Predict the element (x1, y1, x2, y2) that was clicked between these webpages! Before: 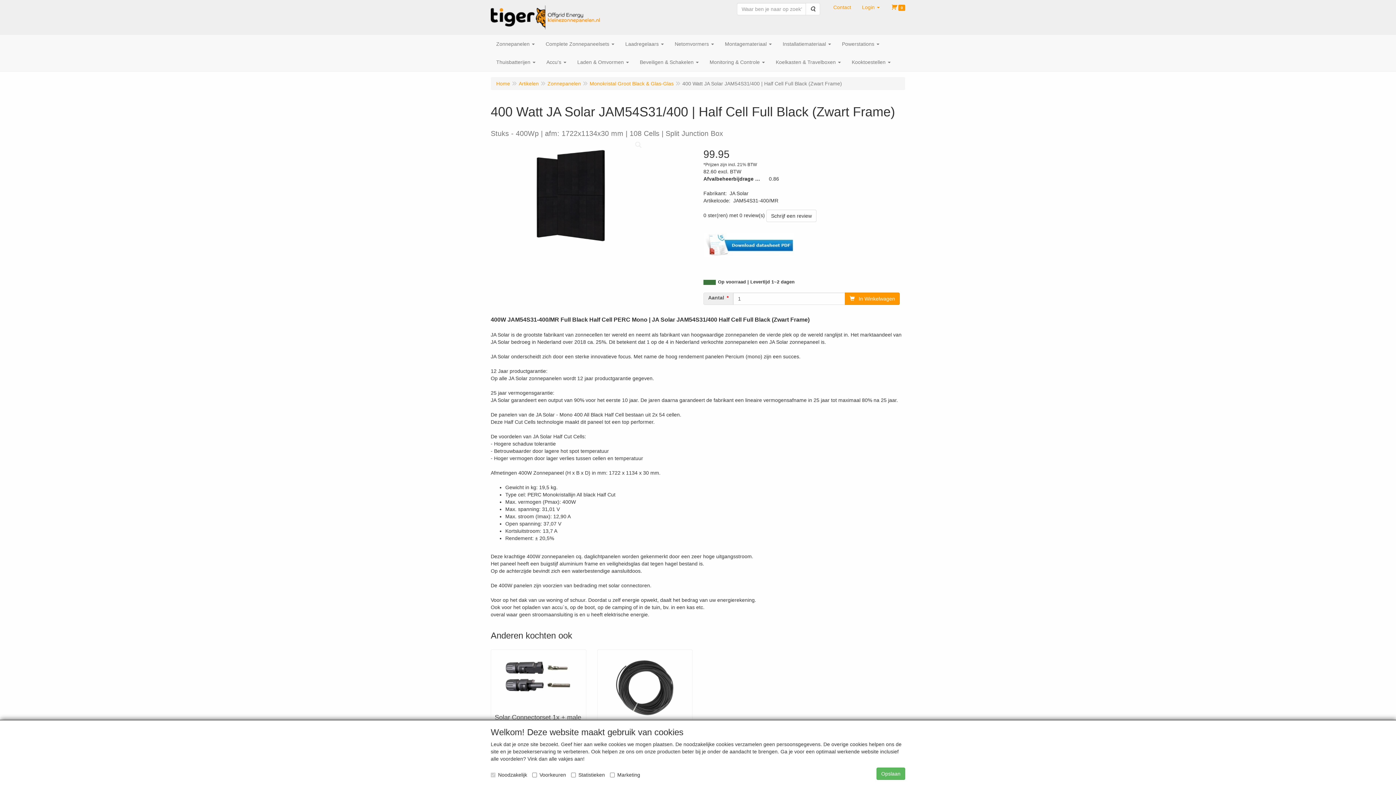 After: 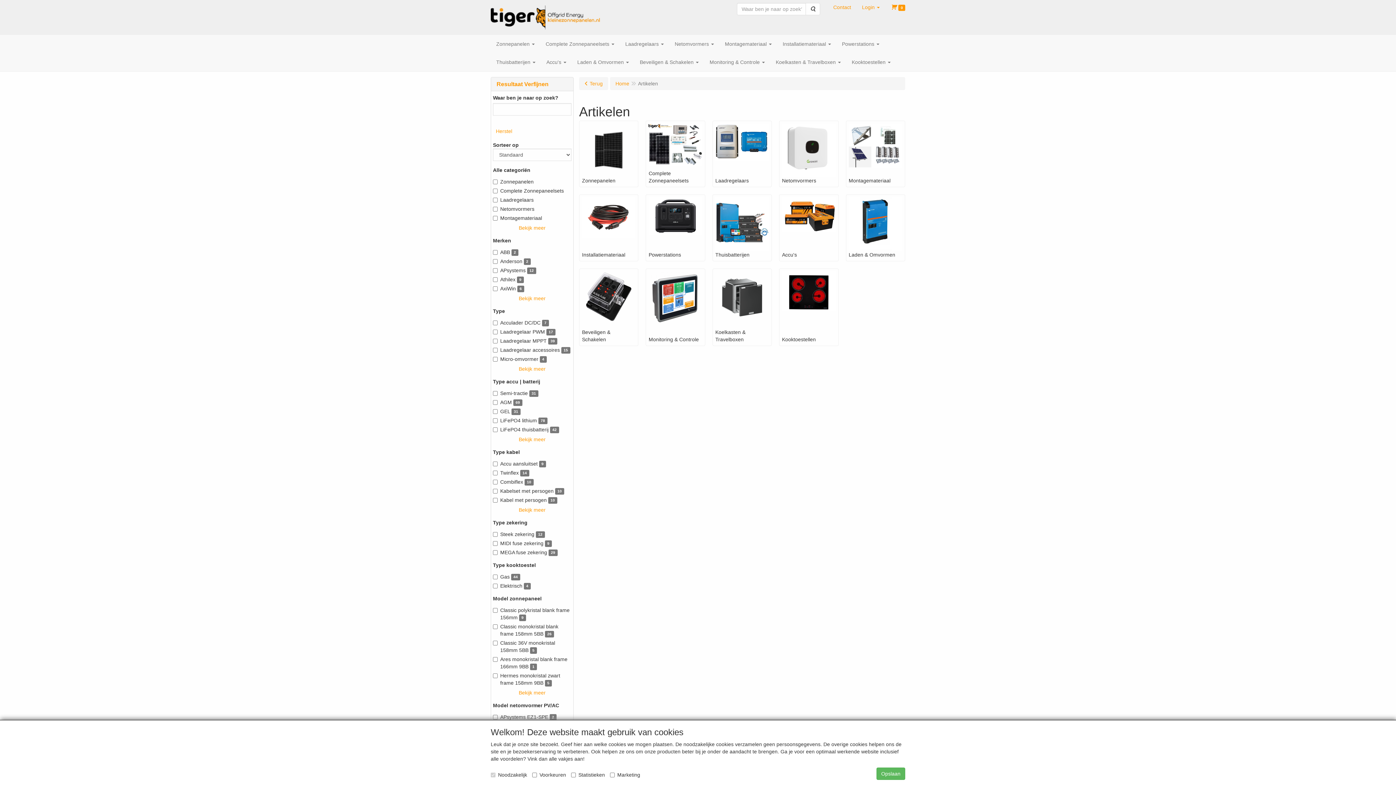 Action: bbox: (518, 80, 538, 86) label: Artikelen